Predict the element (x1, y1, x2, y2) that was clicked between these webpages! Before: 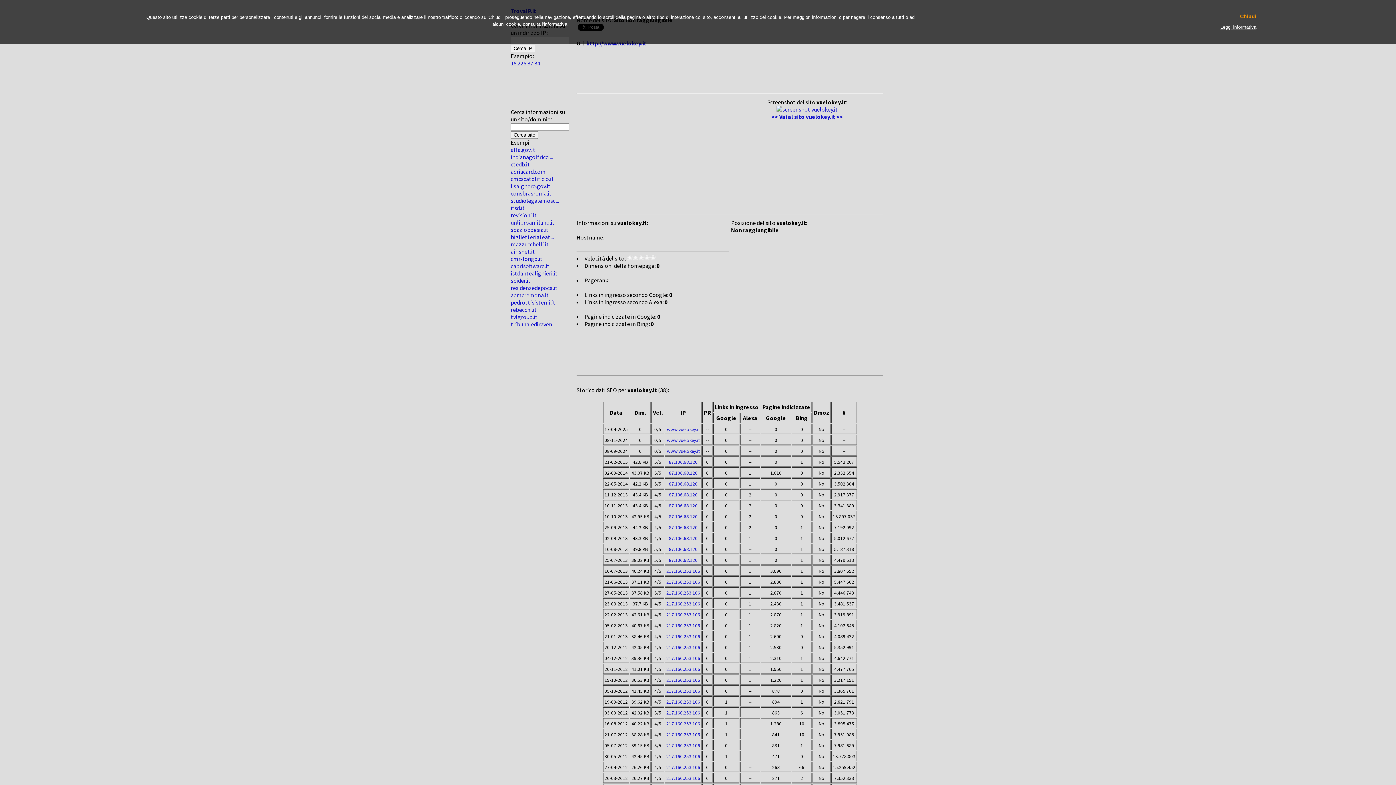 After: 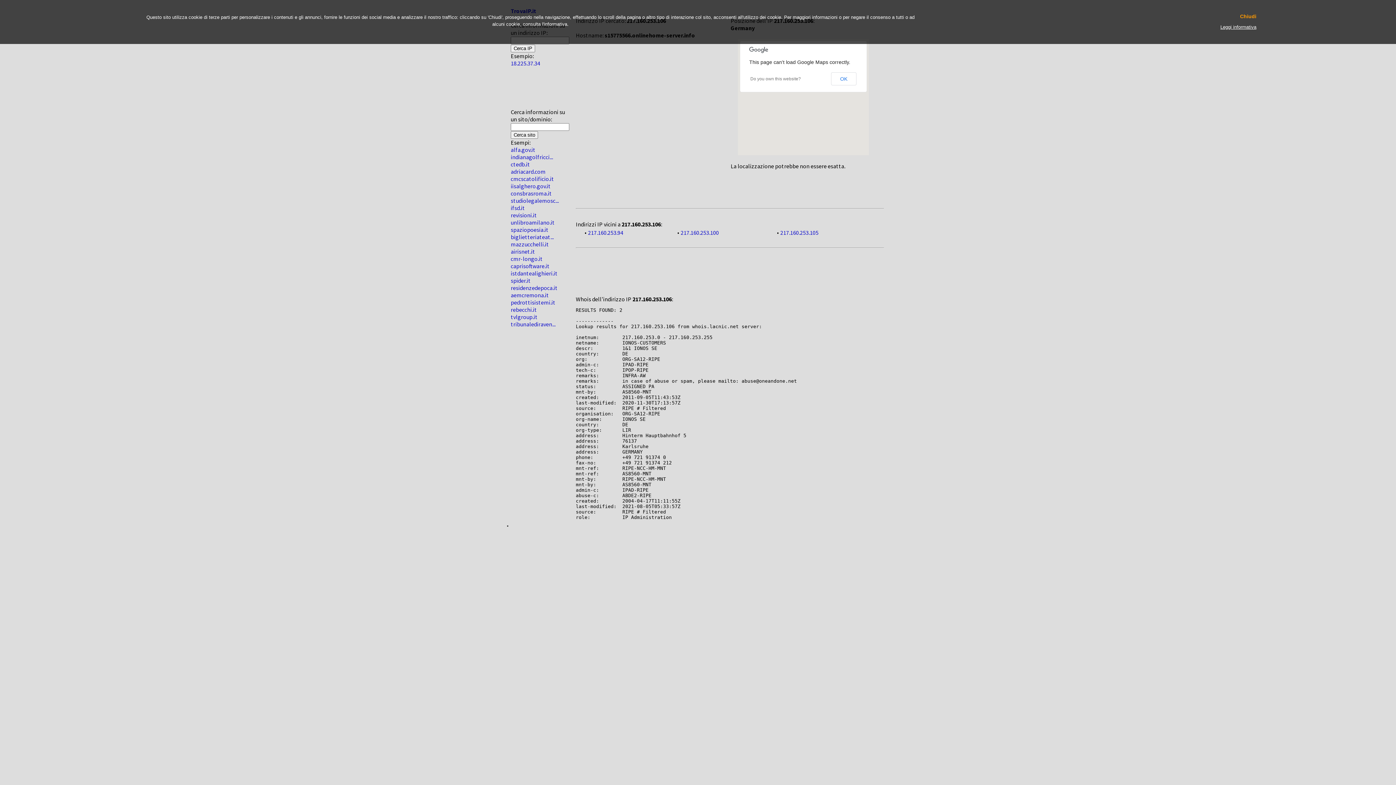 Action: label: 217.160.253.106 bbox: (666, 655, 700, 661)